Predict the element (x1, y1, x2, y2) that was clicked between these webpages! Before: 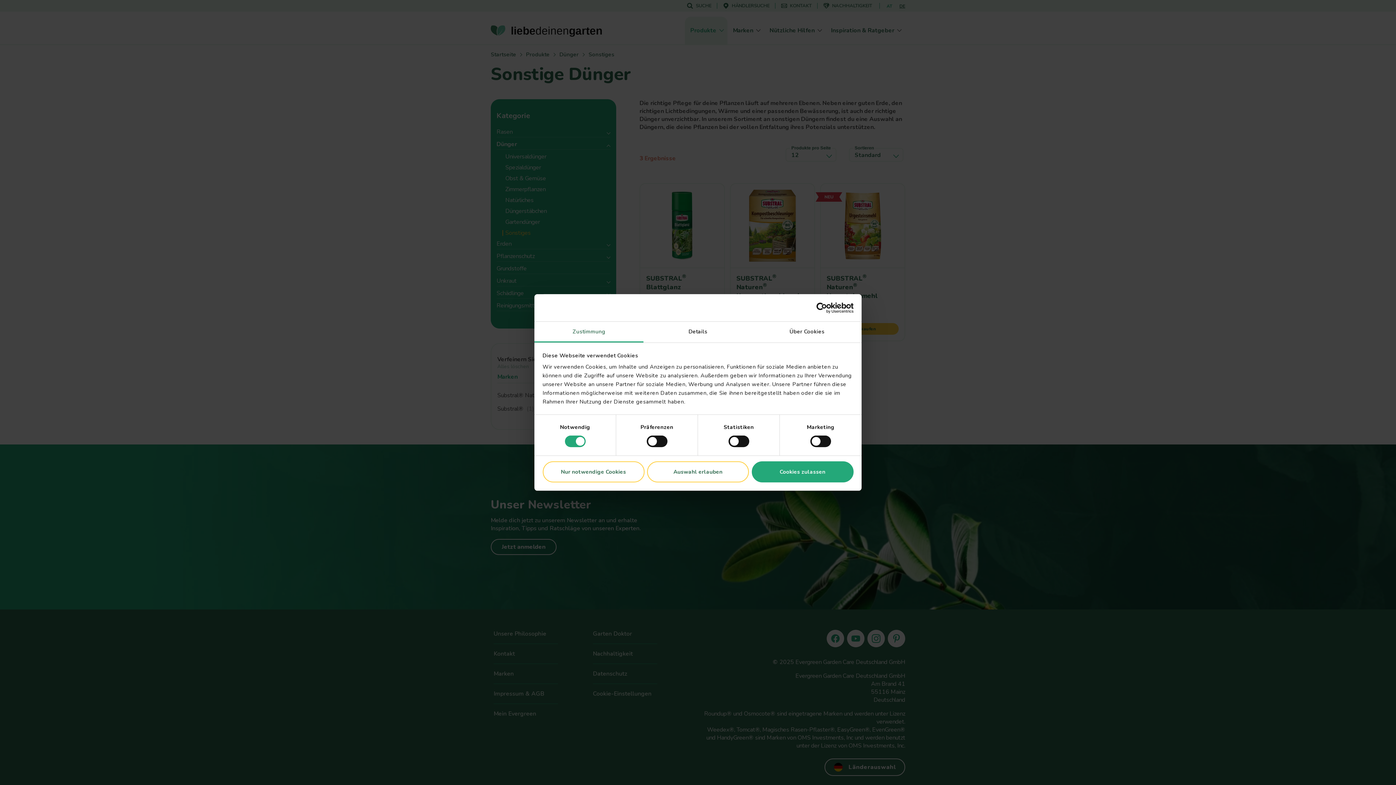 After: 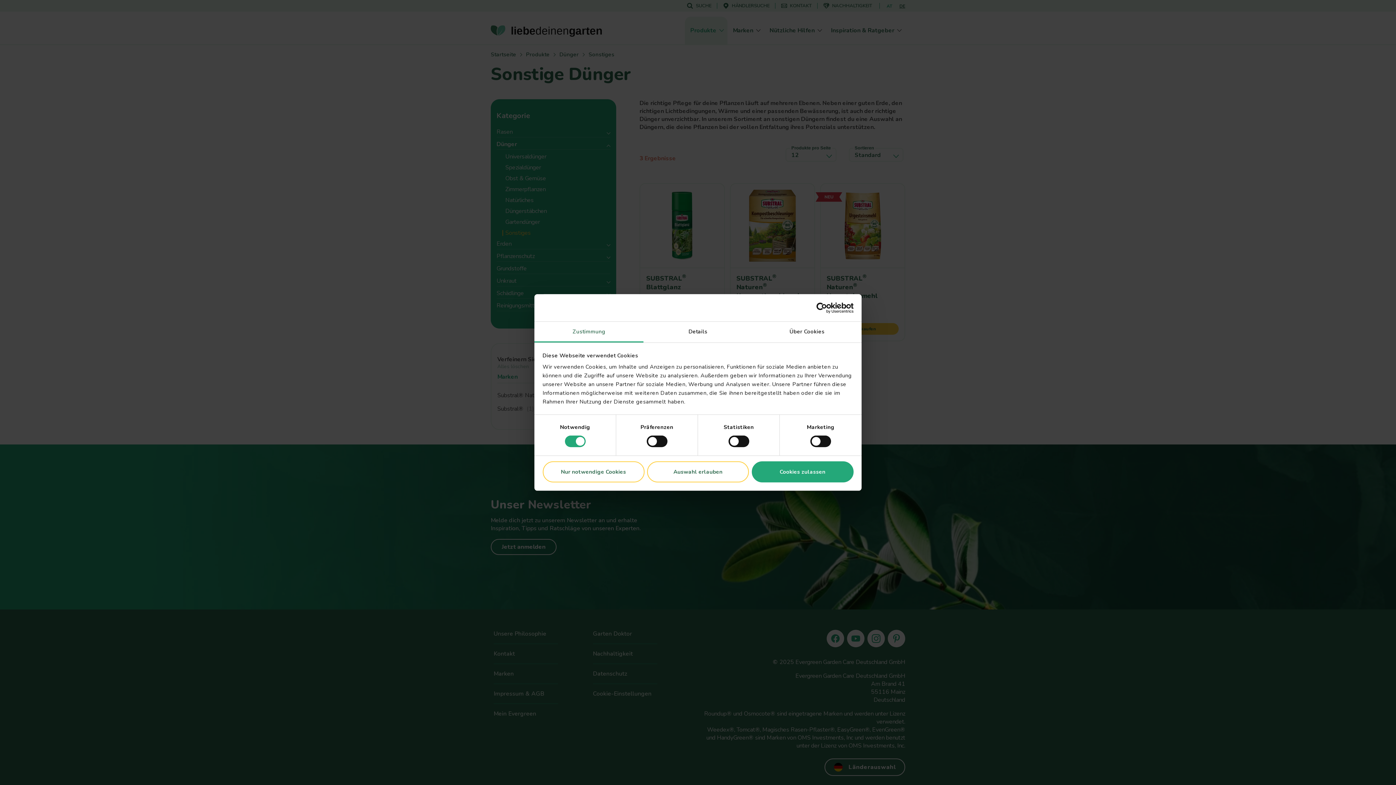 Action: label: Cookiebot - opens in a new window bbox: (790, 302, 853, 313)